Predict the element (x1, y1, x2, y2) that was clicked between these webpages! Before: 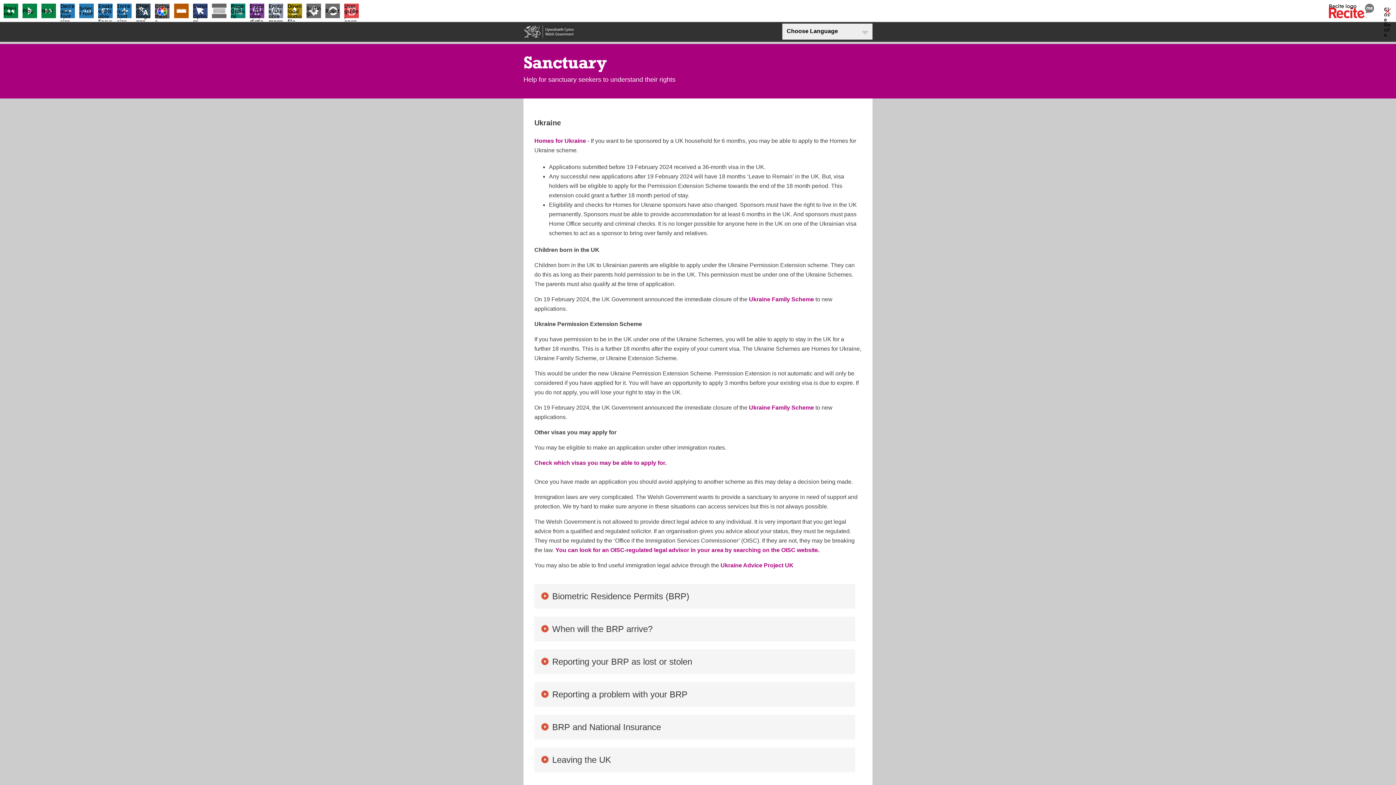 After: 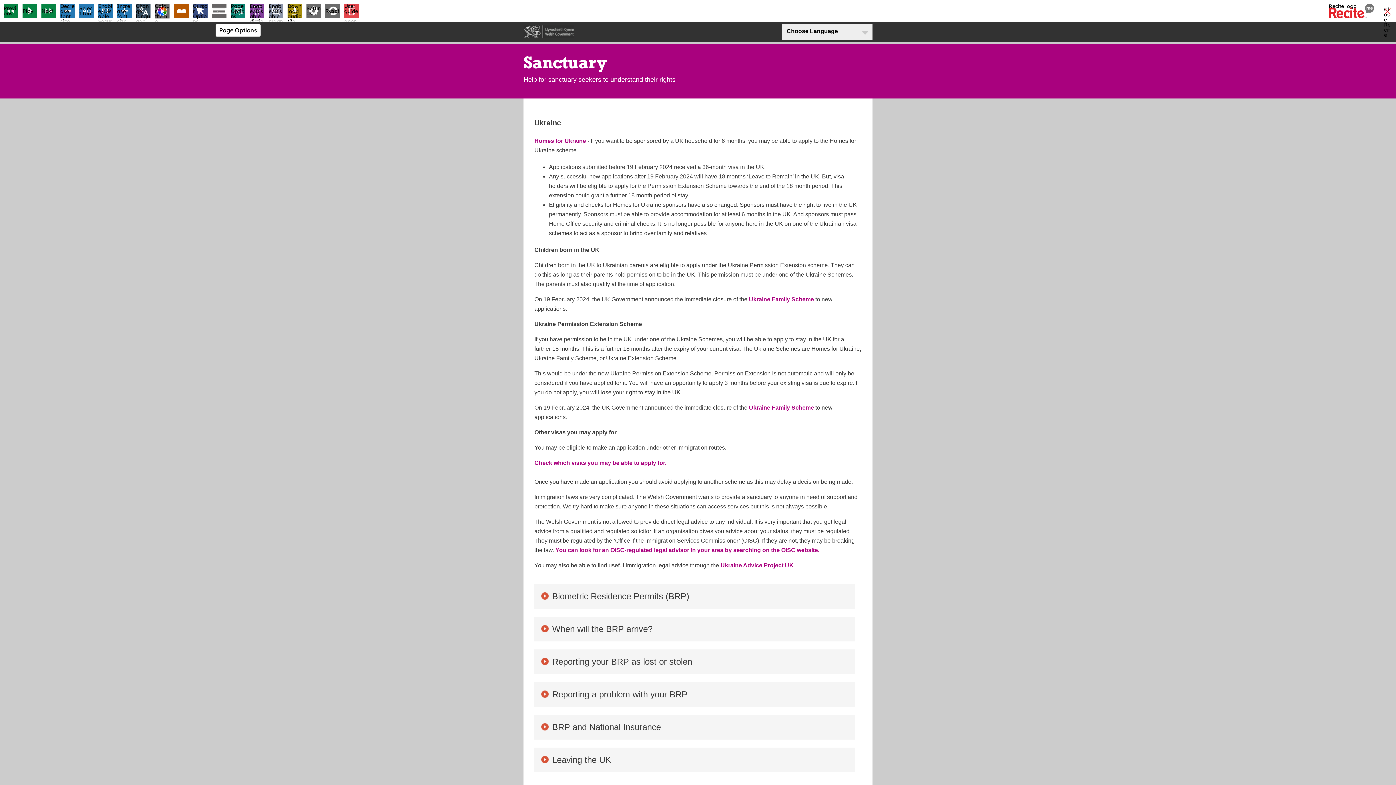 Action: label: Page Options bbox: (230, 3, 245, 19)